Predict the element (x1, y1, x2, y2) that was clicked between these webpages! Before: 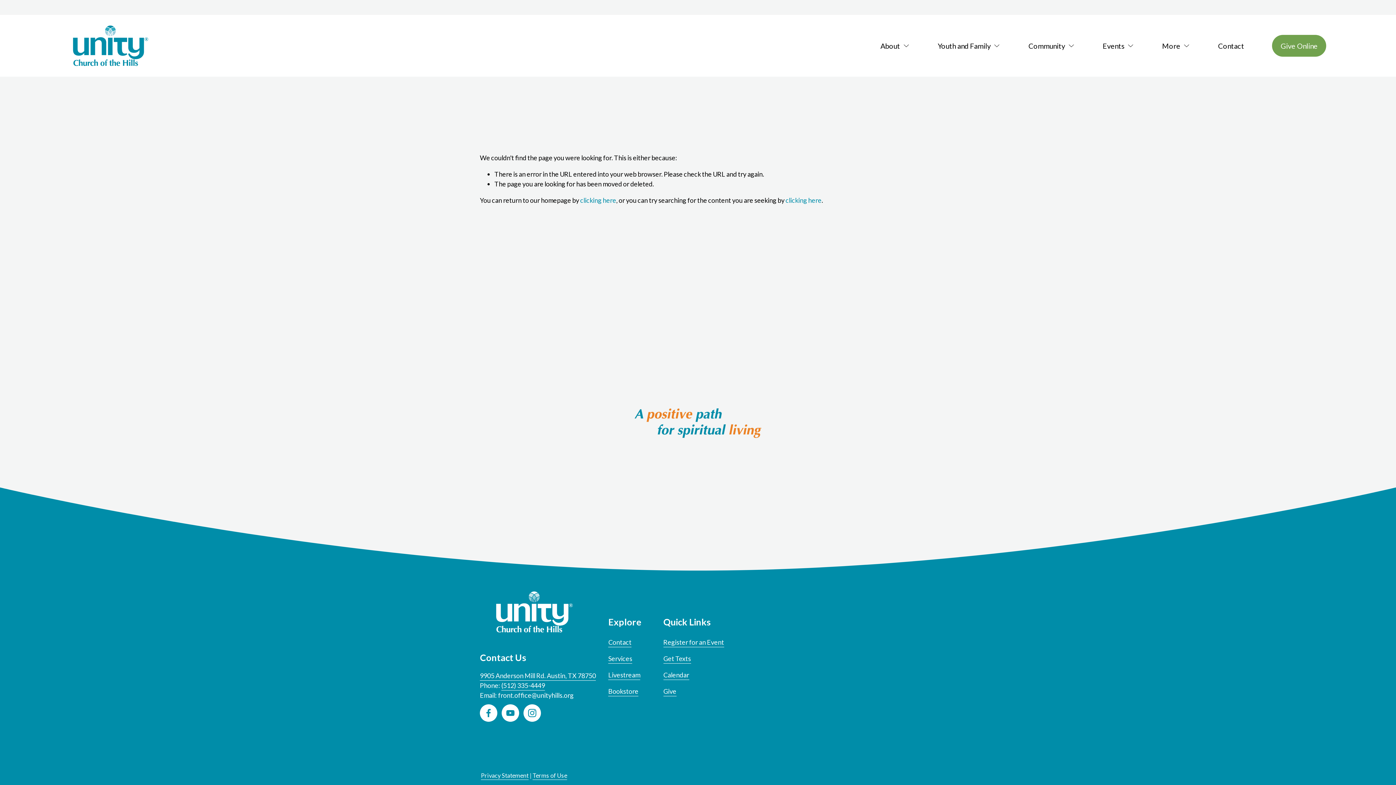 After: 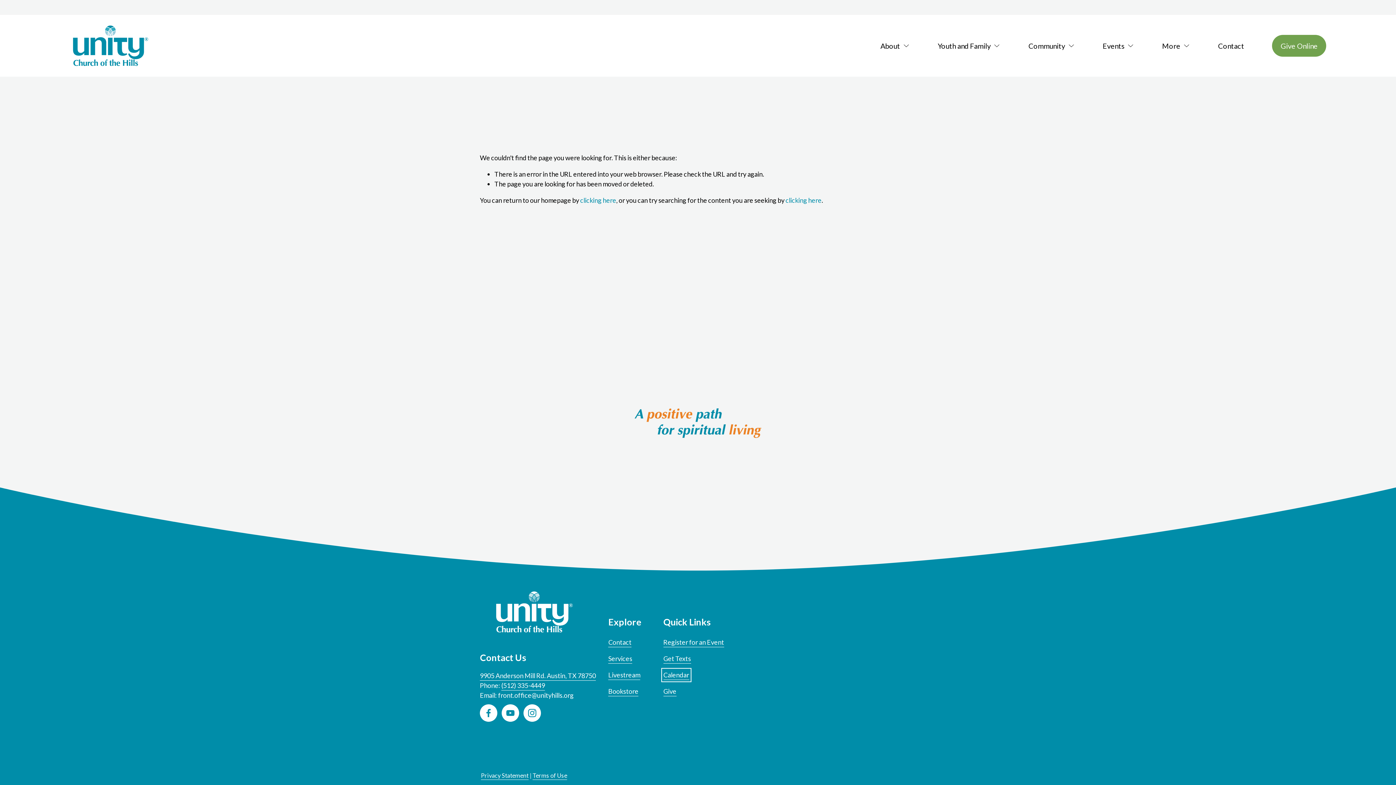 Action: bbox: (663, 670, 689, 680) label: Calendar